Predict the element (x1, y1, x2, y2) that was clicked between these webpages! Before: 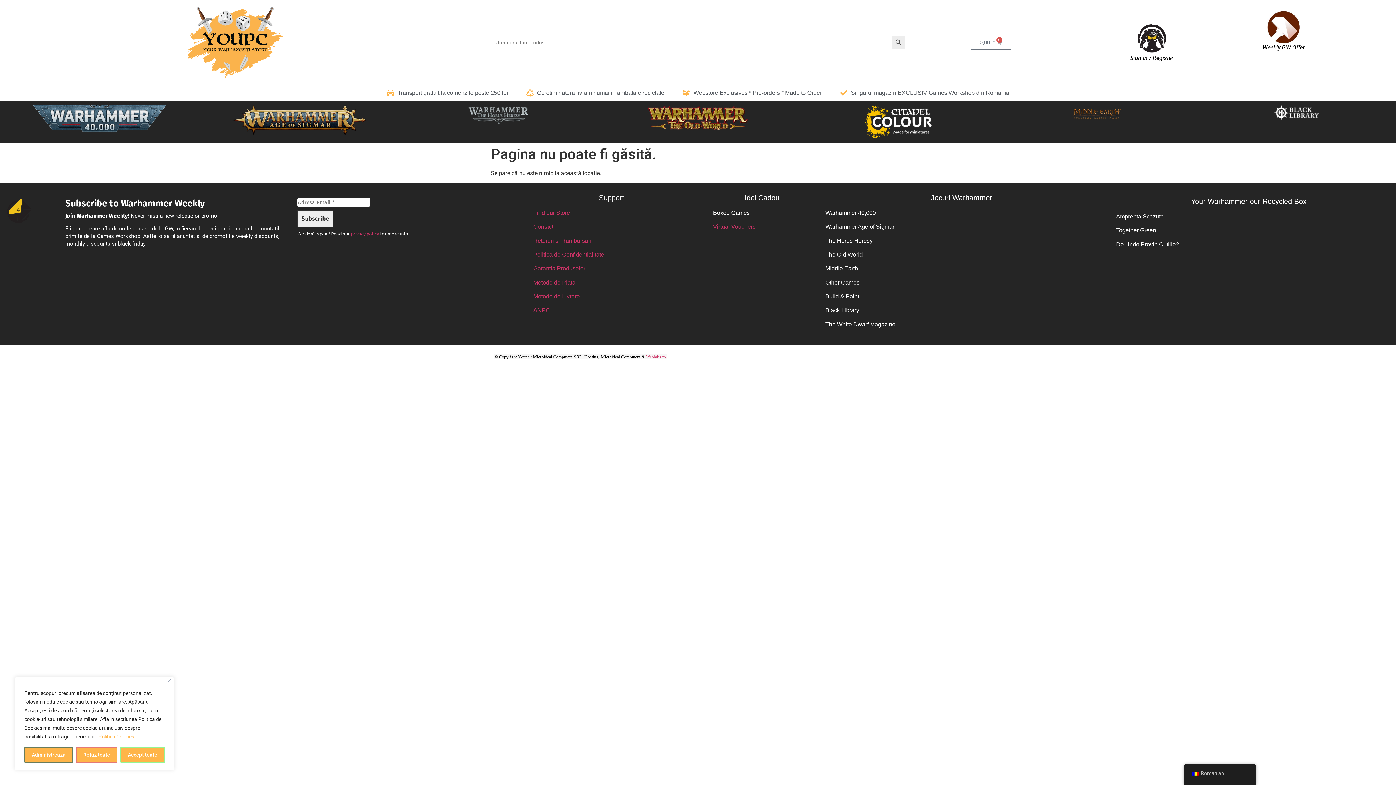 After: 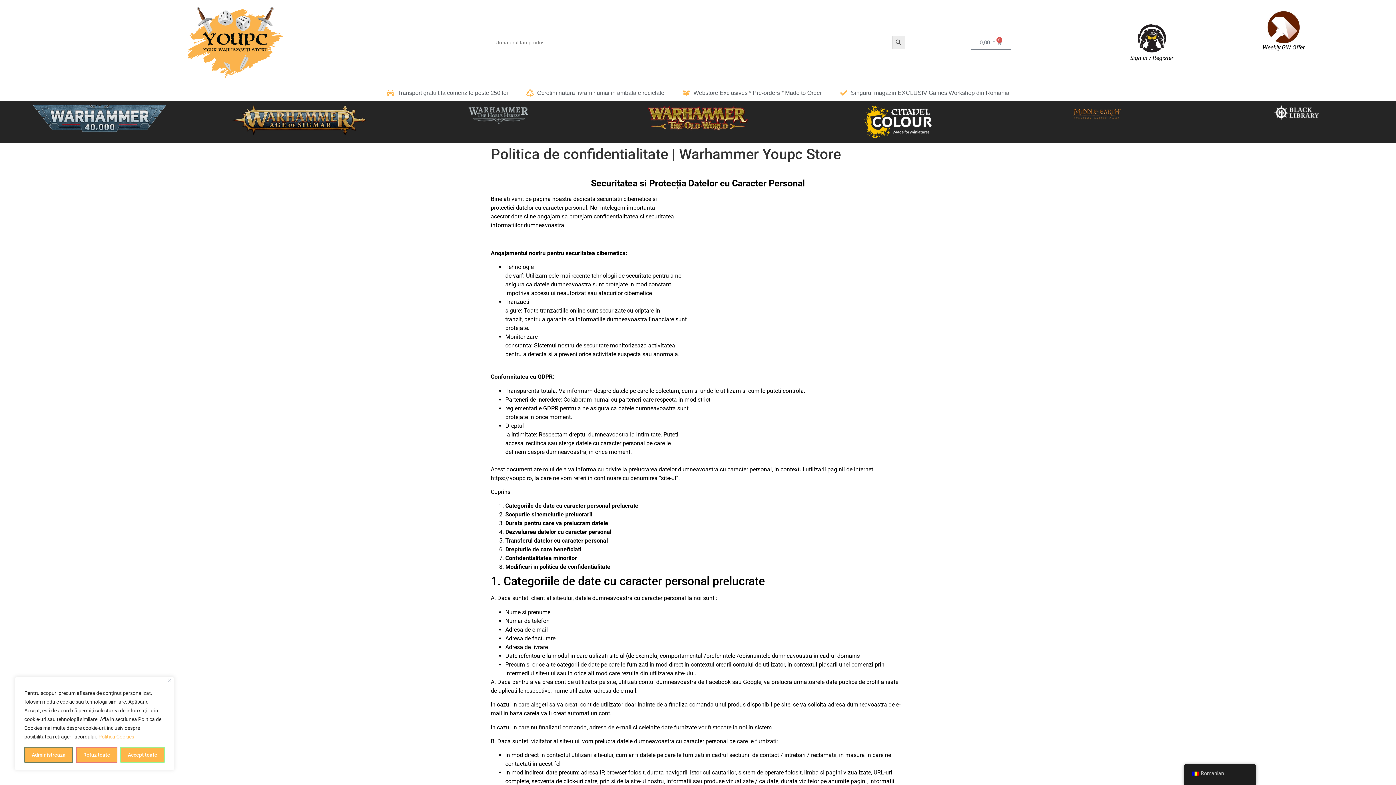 Action: bbox: (533, 251, 604, 257) label: Politica de Confidentialitate